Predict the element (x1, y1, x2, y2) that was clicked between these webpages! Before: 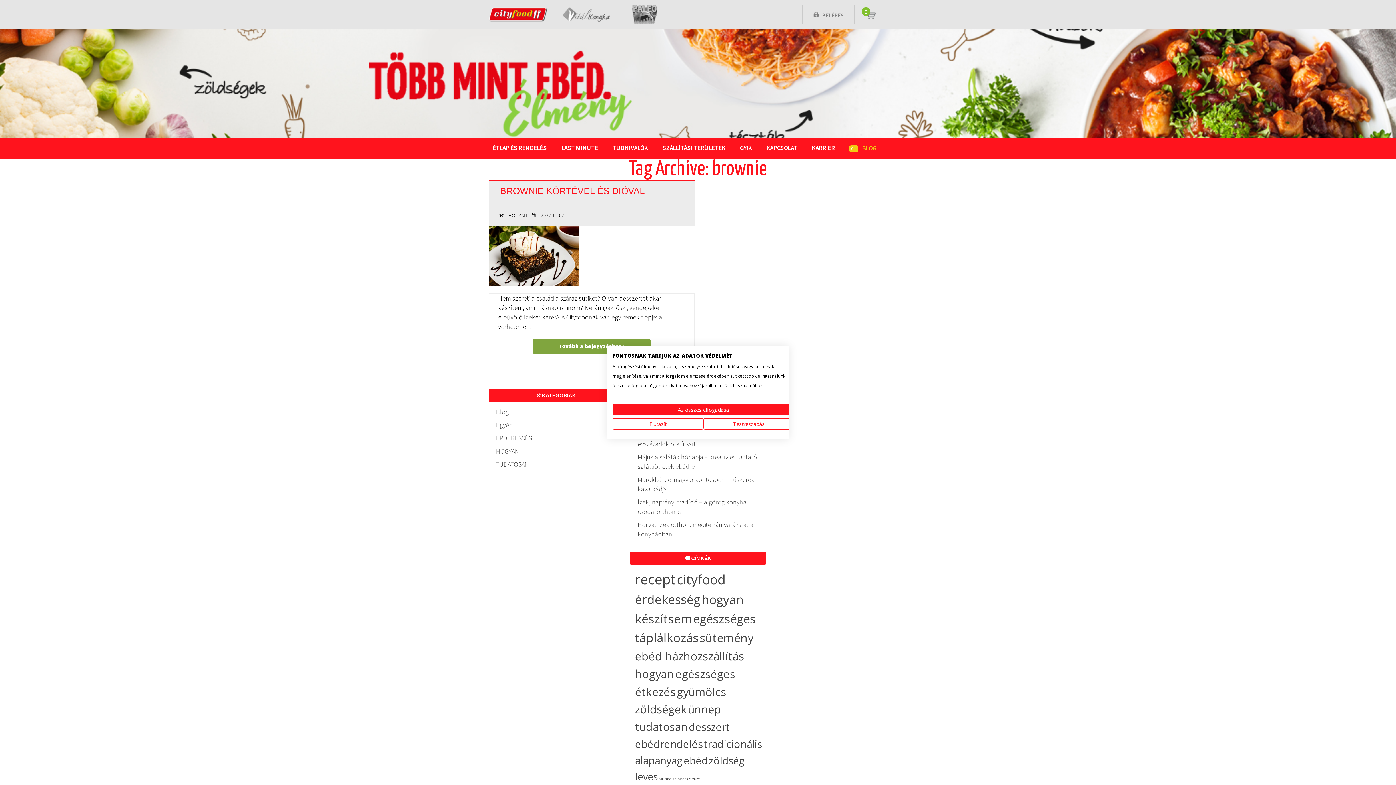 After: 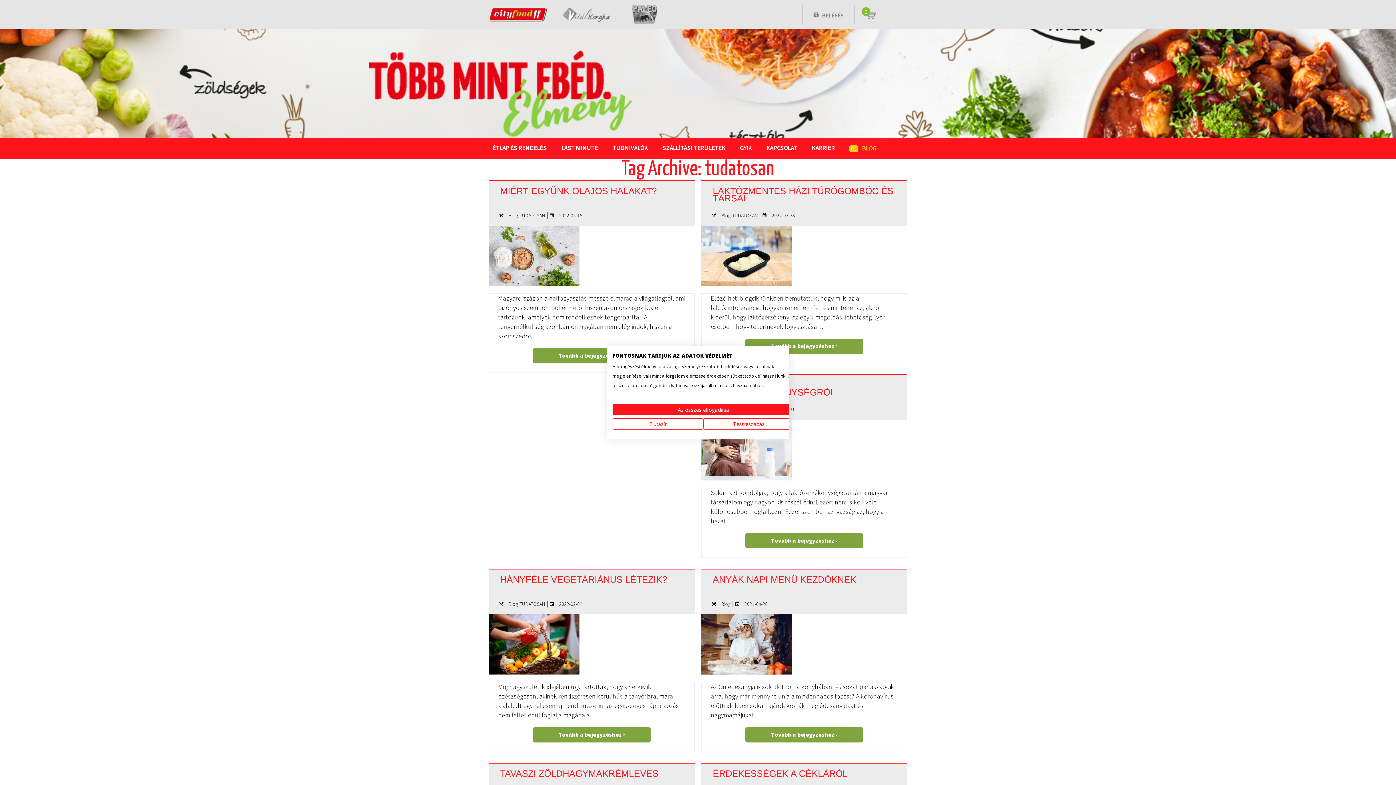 Action: label: tudatosan (30 elem) bbox: (635, 719, 687, 734)